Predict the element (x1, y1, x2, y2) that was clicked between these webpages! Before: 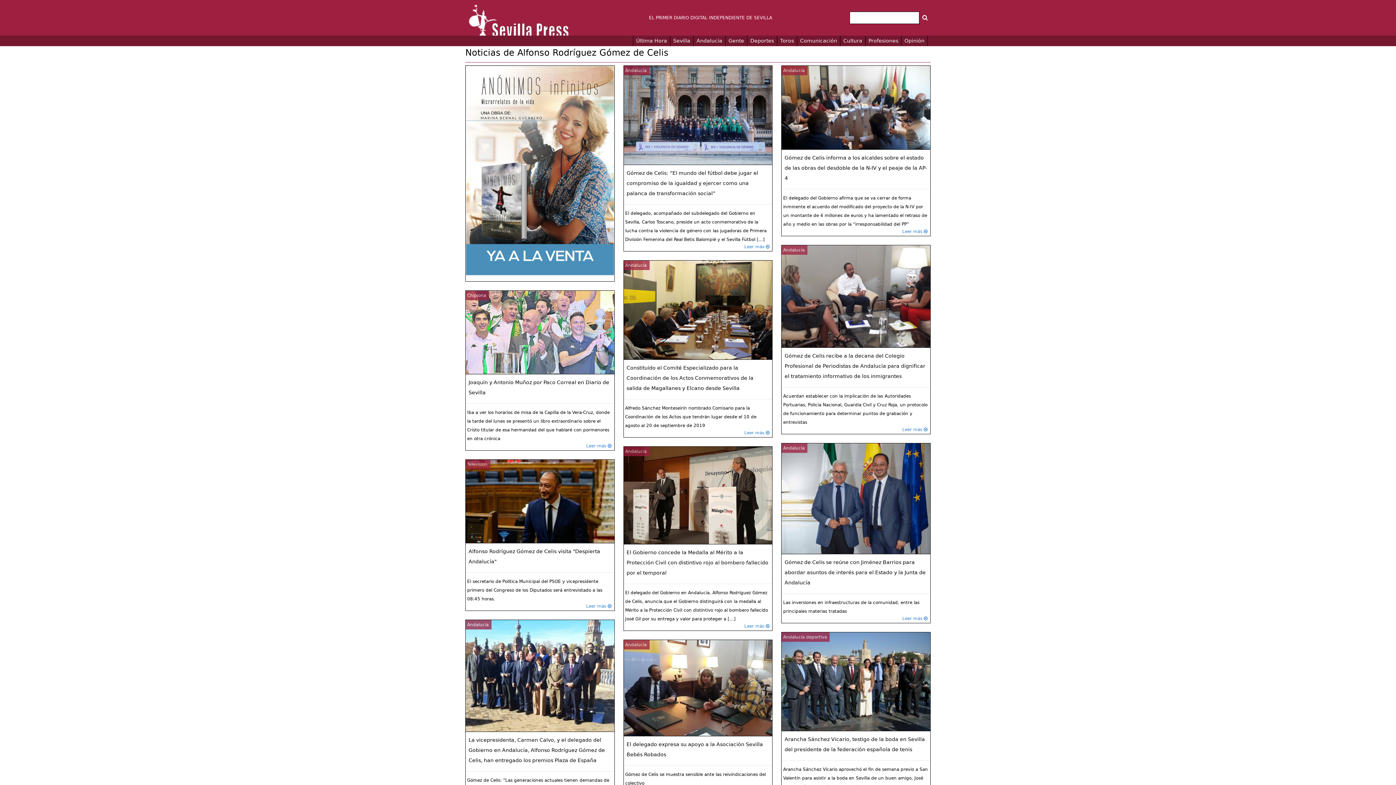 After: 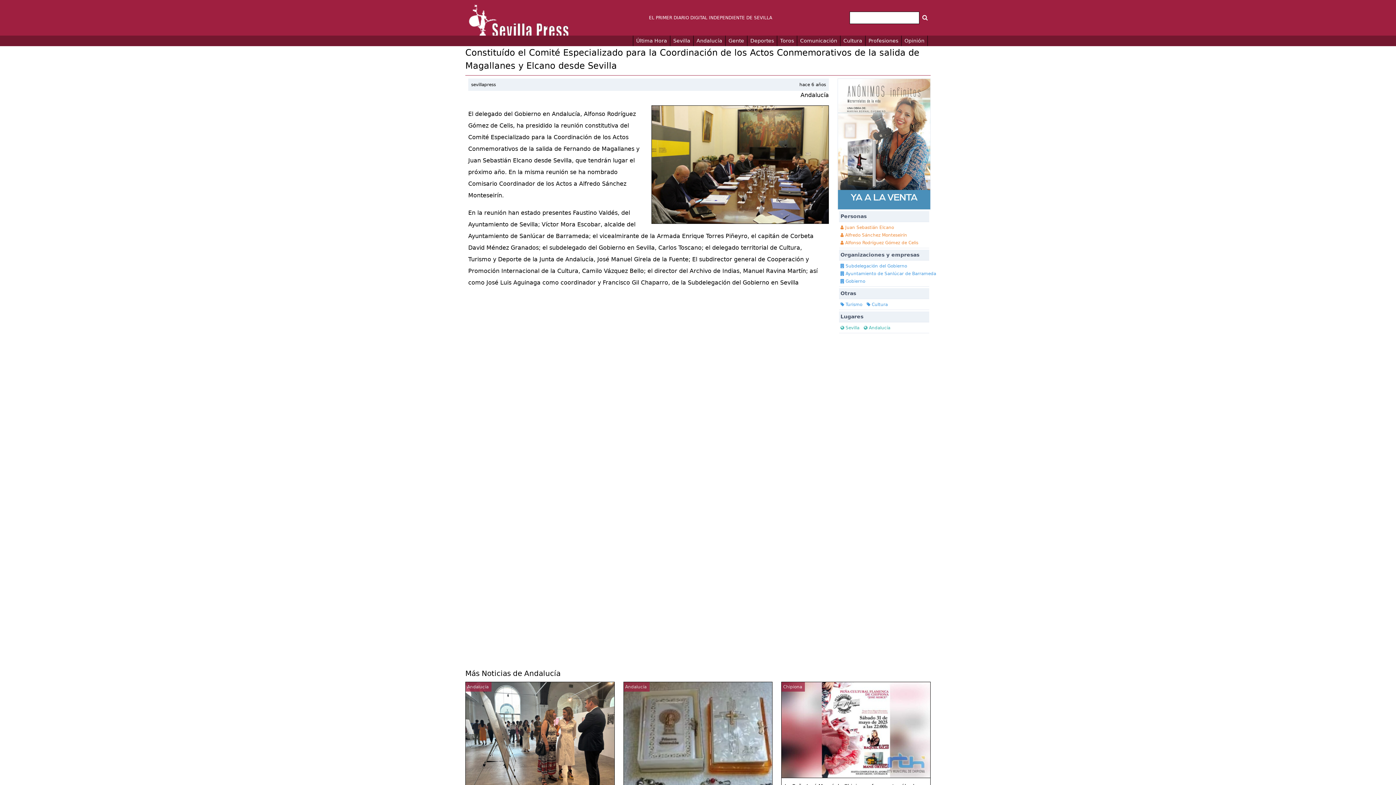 Action: label: Andalucía

Constituído el Comité Especializado para la Coordinación de los Actos Conmemorativos de la salida de Magallanes y Elcano desde Sevilla

Alfredo Sánchez Monteseirín nombrado Comisario para la Coordinación de los Actos que tendrán lugar desde el 10 de agosto al 20 de septiembre de 2019

Leer más  bbox: (623, 260, 772, 437)